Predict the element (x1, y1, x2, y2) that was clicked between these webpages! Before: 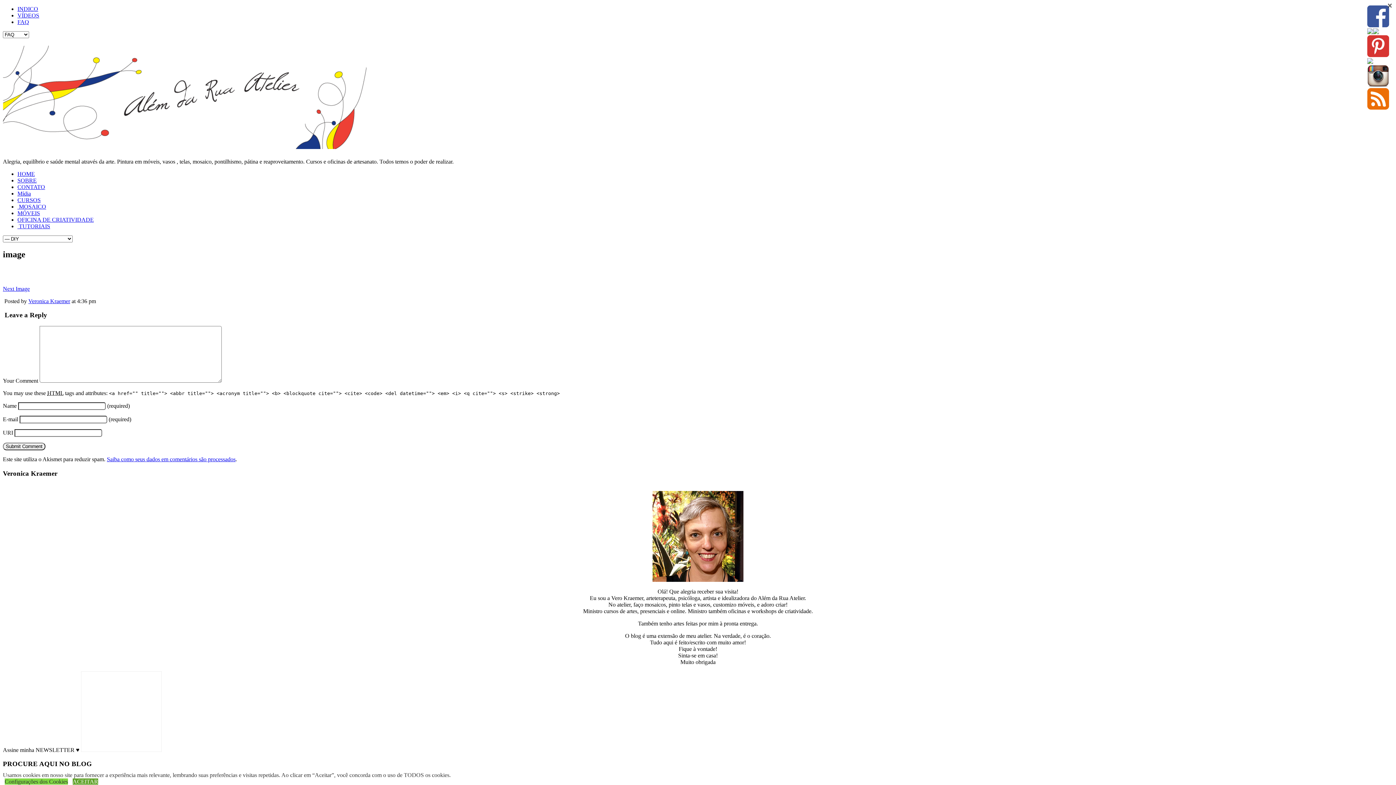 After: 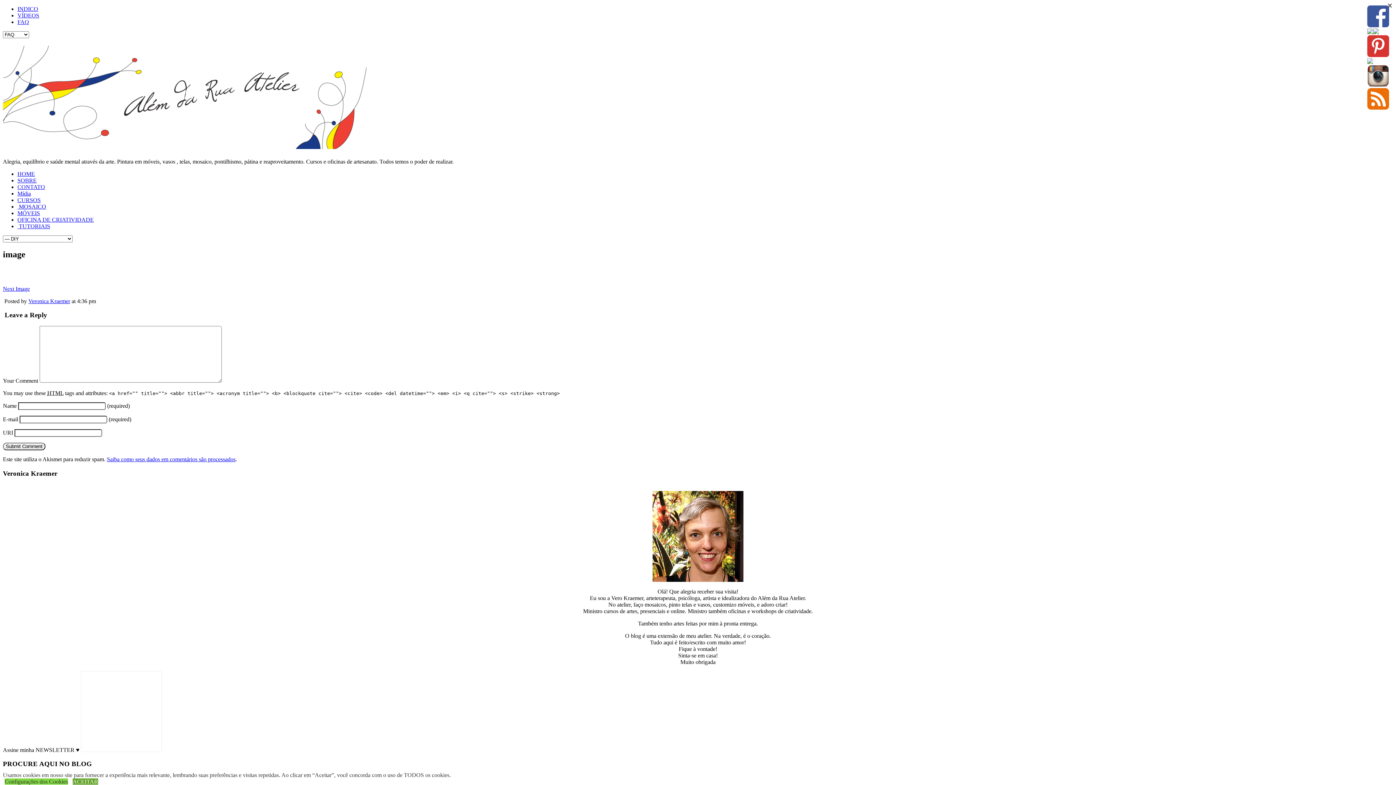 Action: bbox: (652, 531, 743, 537) label: 

